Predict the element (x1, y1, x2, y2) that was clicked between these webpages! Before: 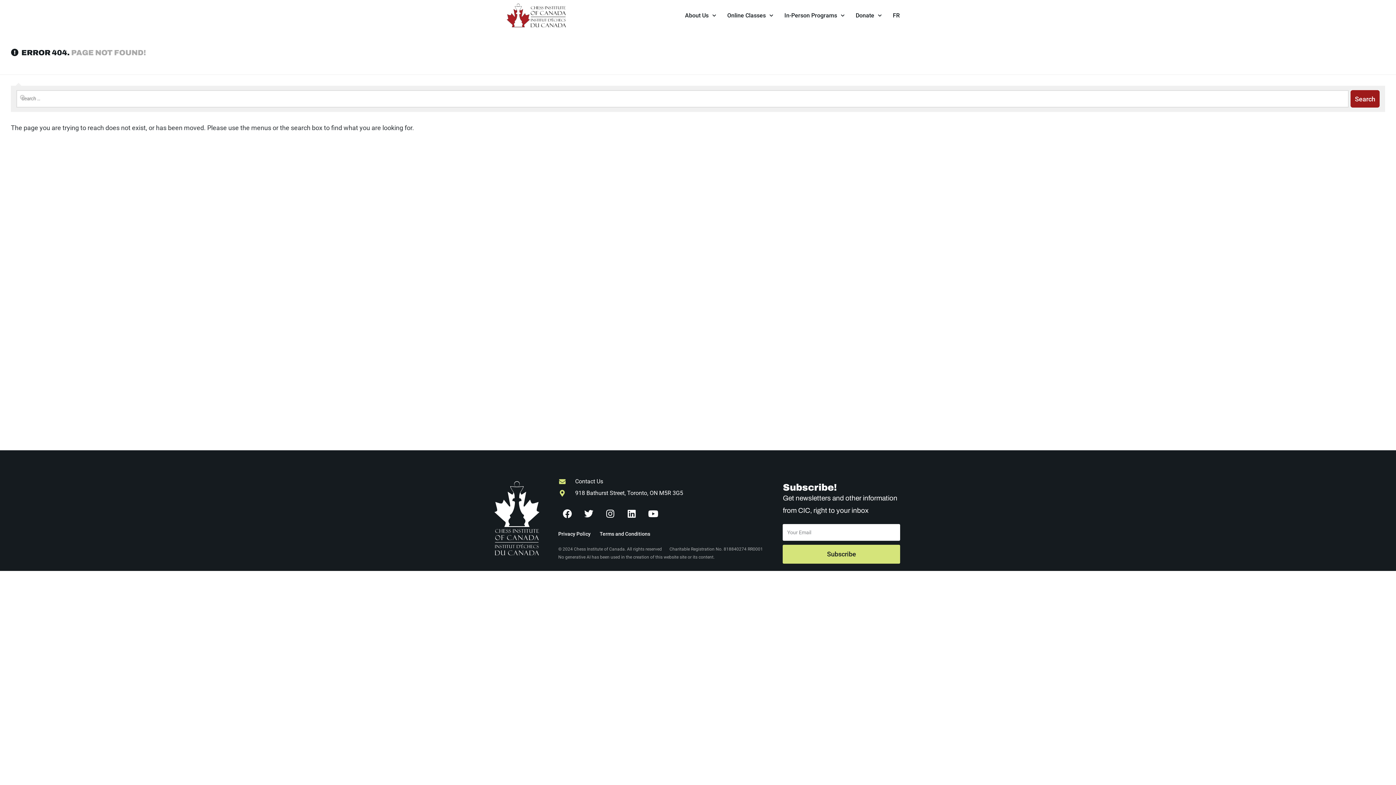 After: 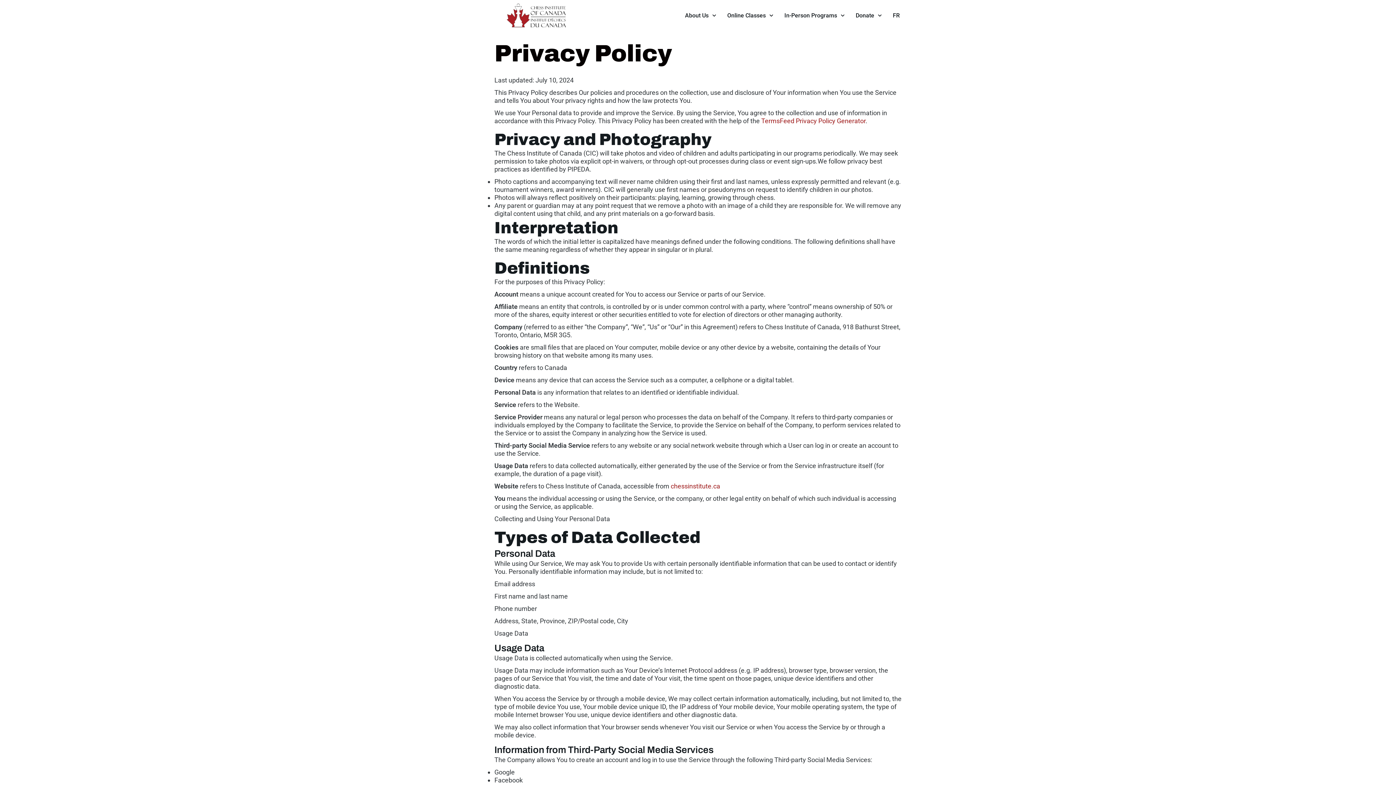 Action: label: Privacy Policy bbox: (558, 530, 590, 538)